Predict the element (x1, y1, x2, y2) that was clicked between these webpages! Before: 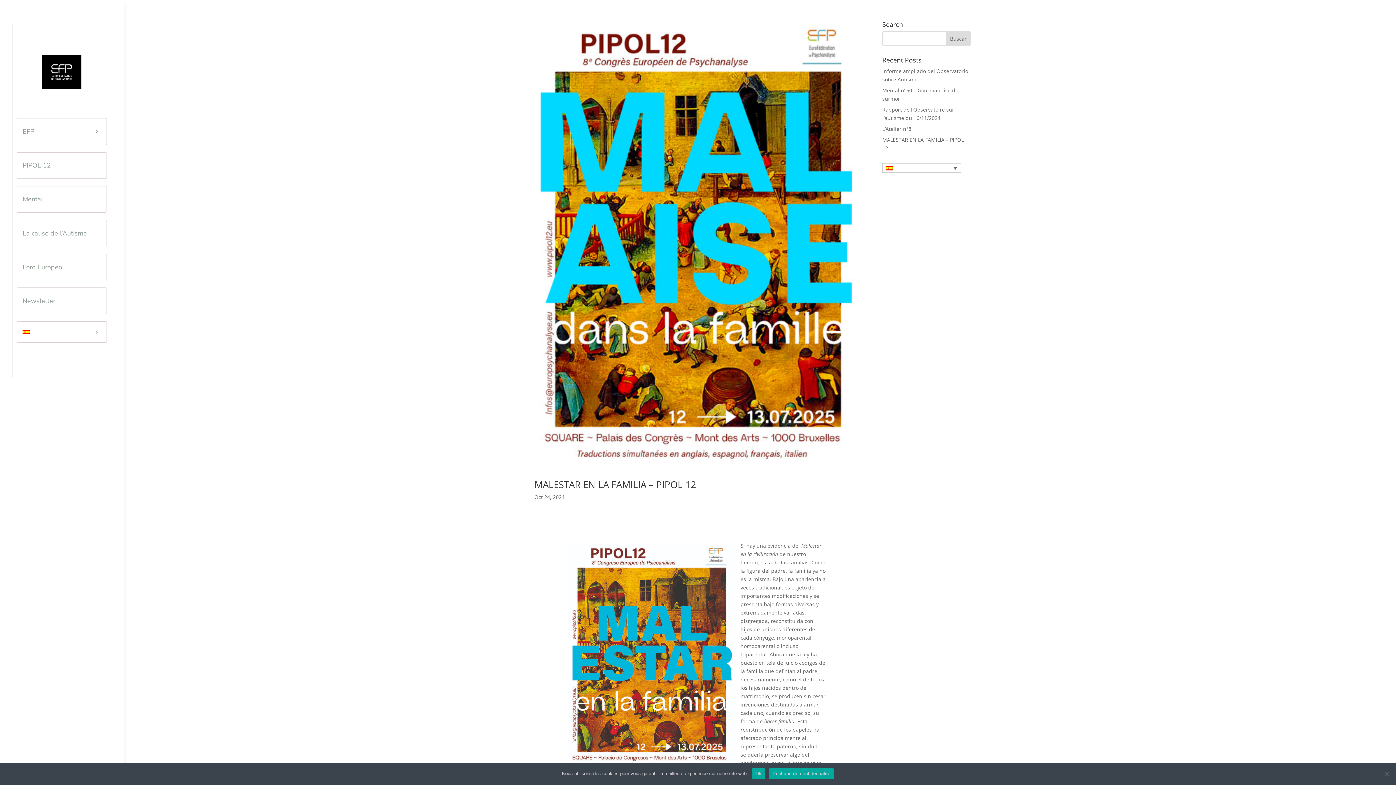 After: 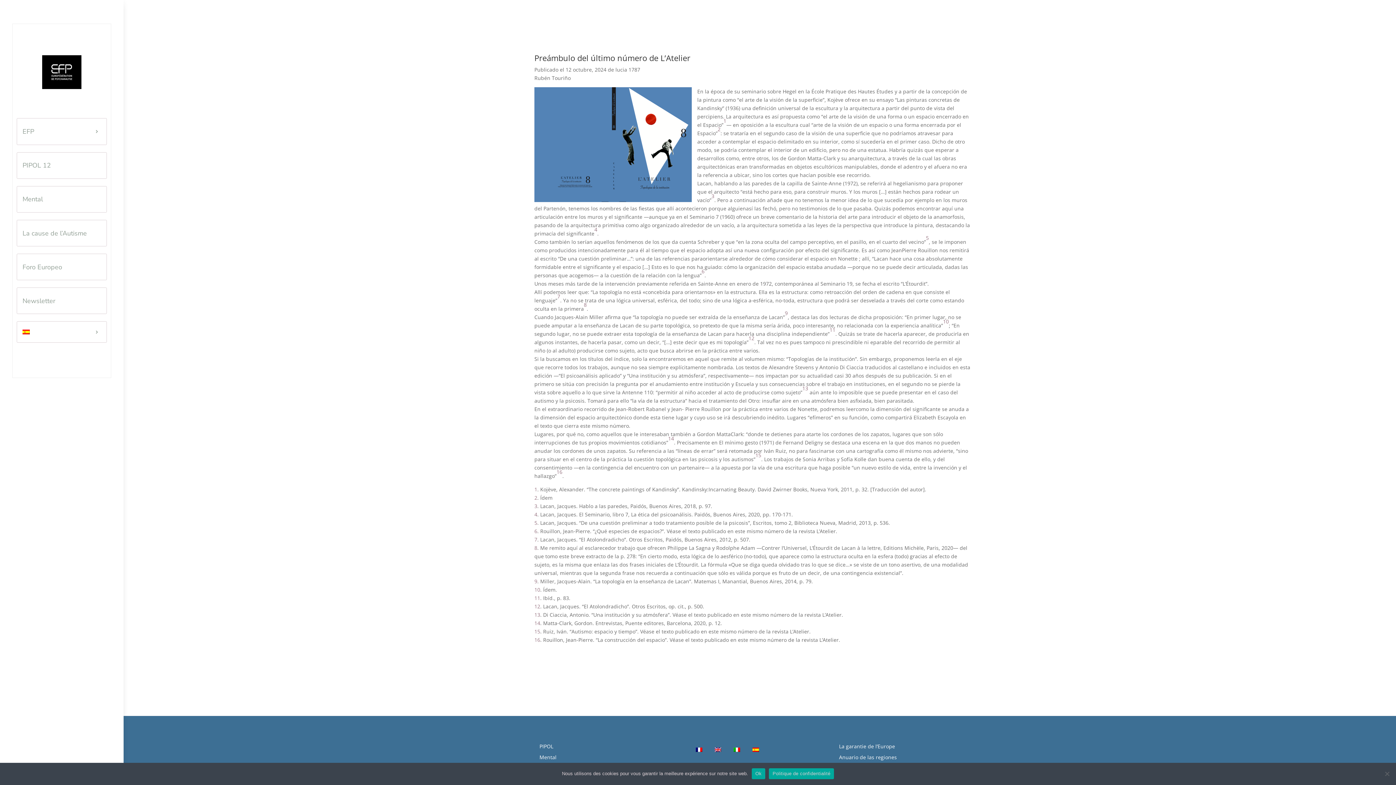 Action: bbox: (882, 125, 911, 132) label: L’Atelier n°8